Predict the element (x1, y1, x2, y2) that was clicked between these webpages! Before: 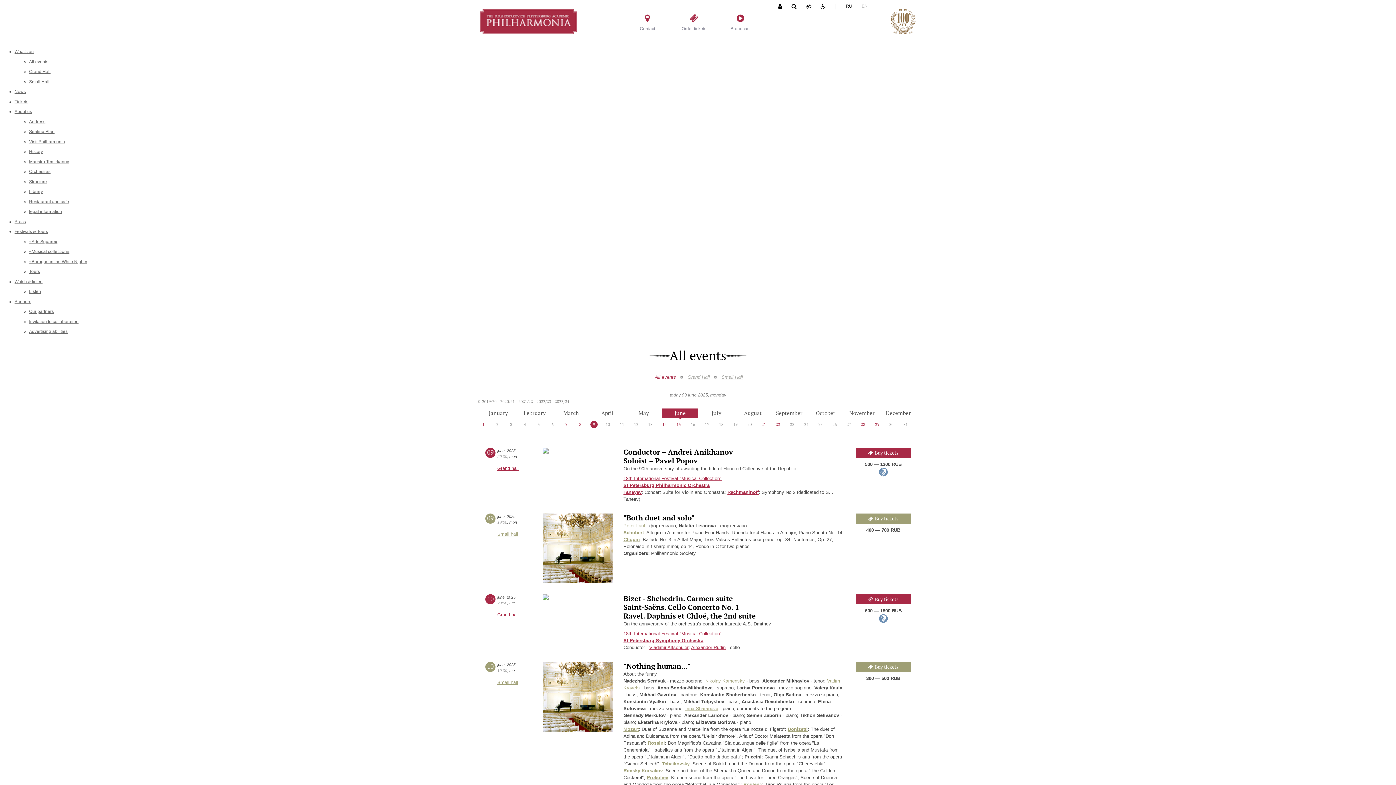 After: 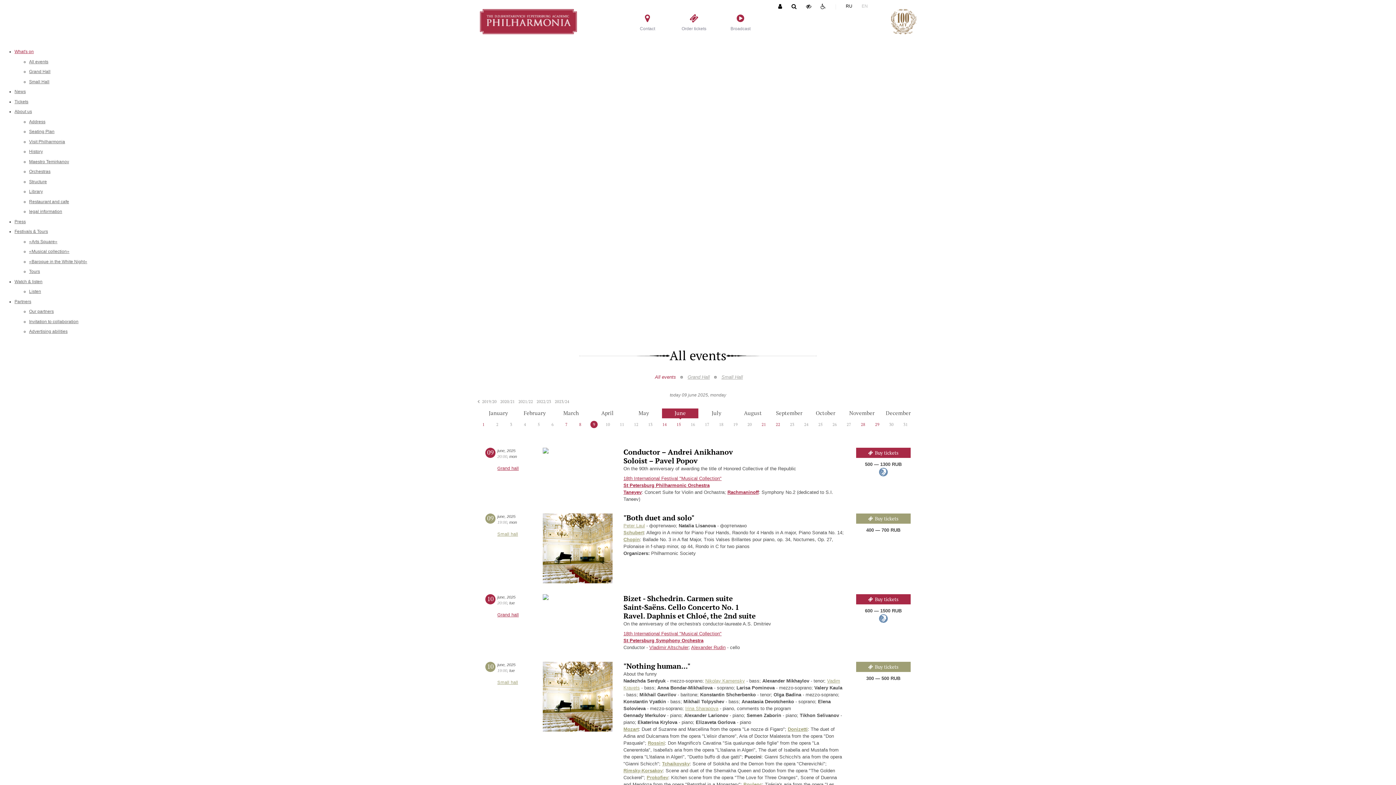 Action: label: What's on bbox: (14, 49, 33, 54)